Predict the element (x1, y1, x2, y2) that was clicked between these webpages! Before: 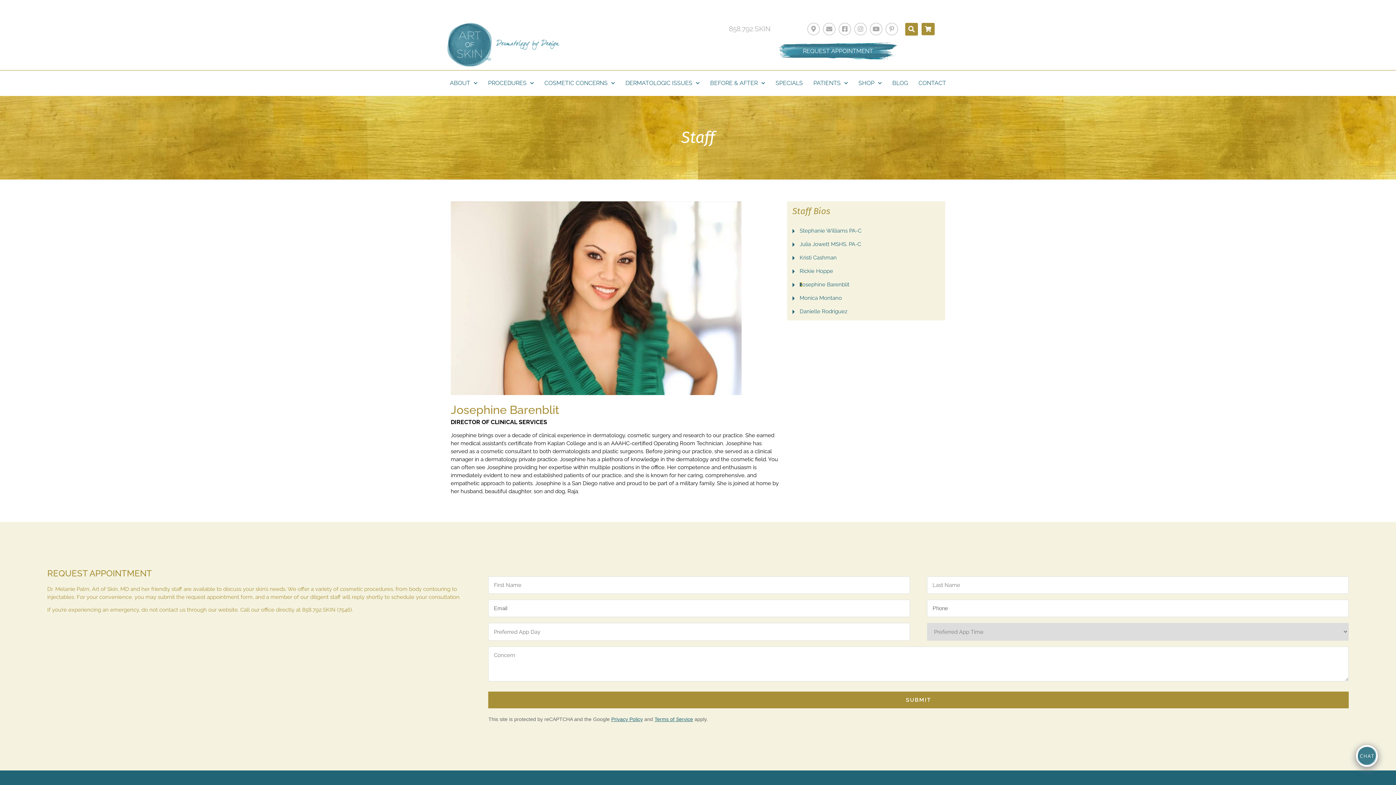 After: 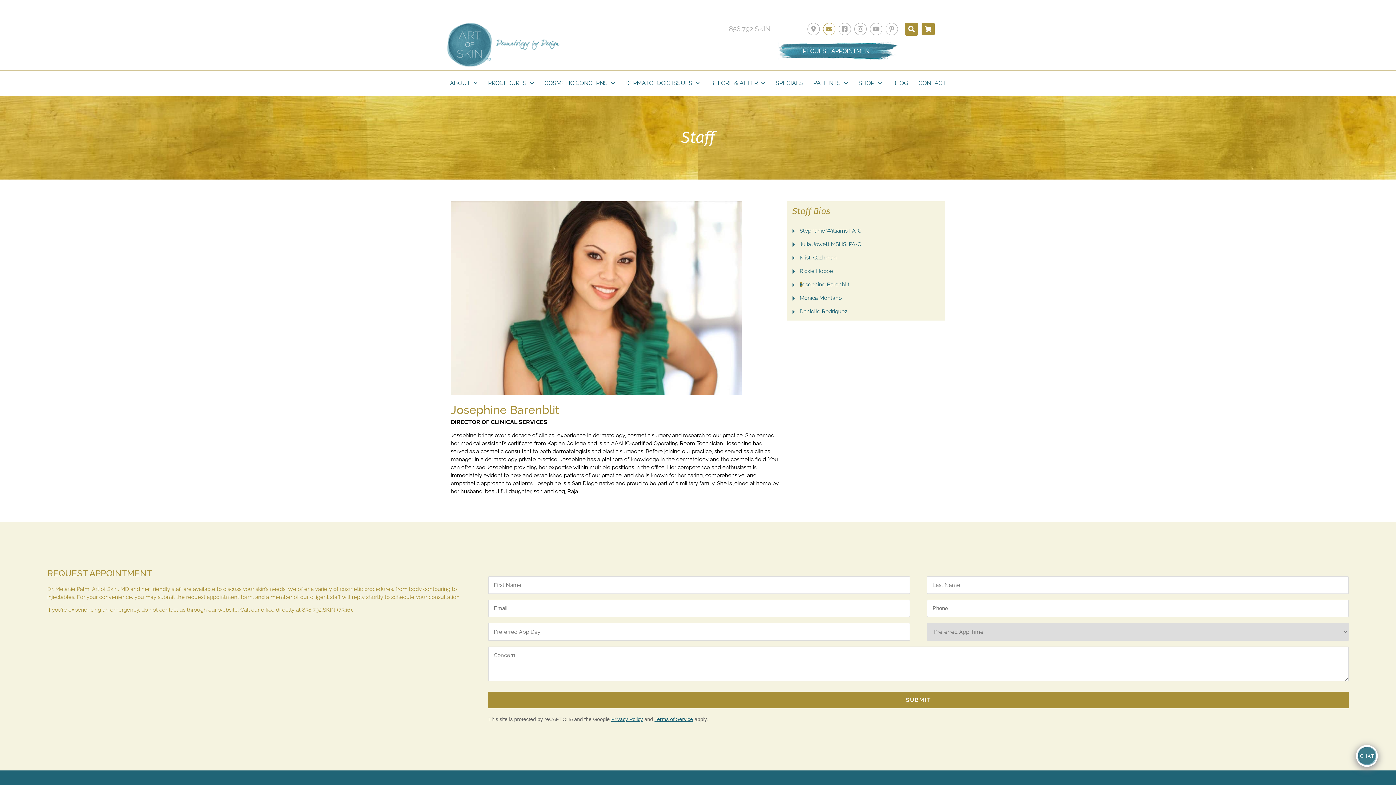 Action: bbox: (823, 22, 835, 35) label: Envelope